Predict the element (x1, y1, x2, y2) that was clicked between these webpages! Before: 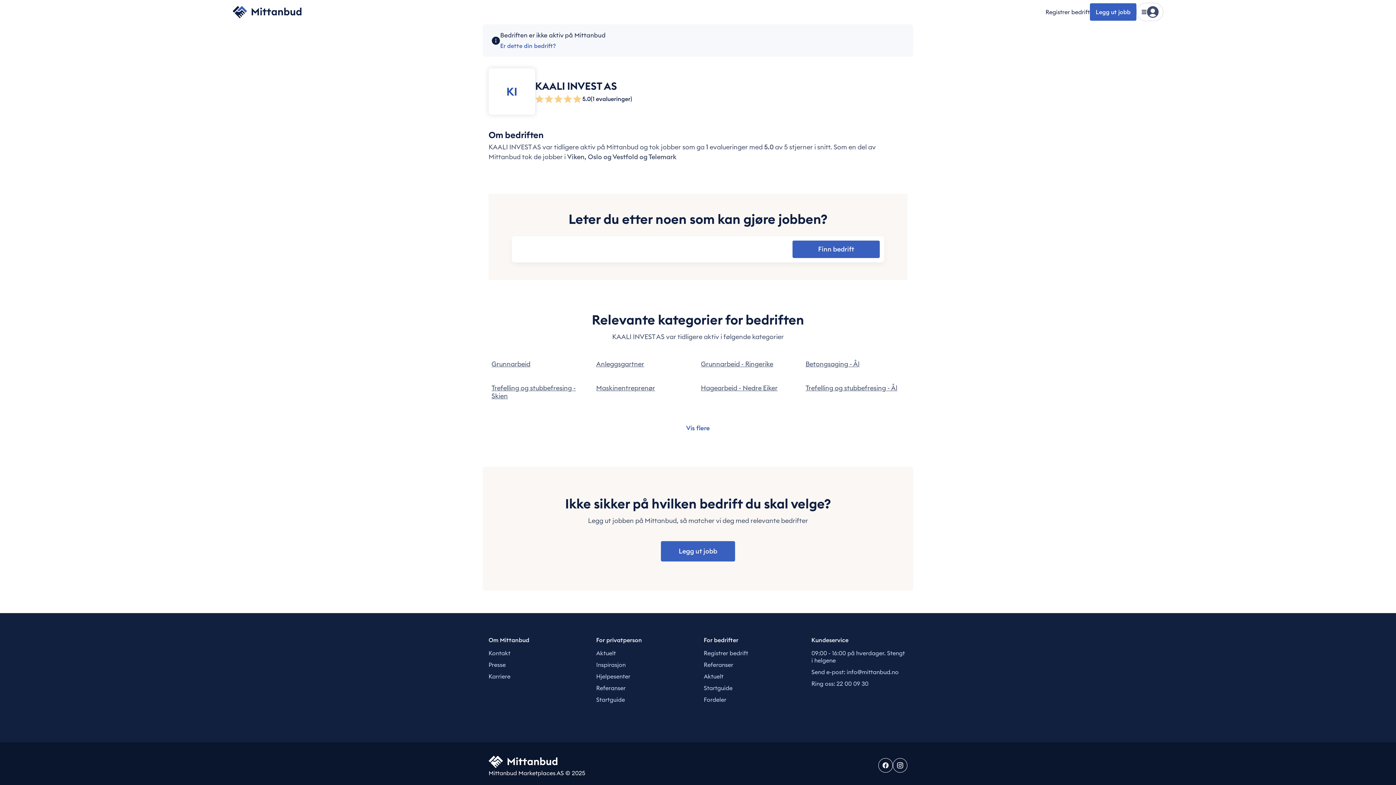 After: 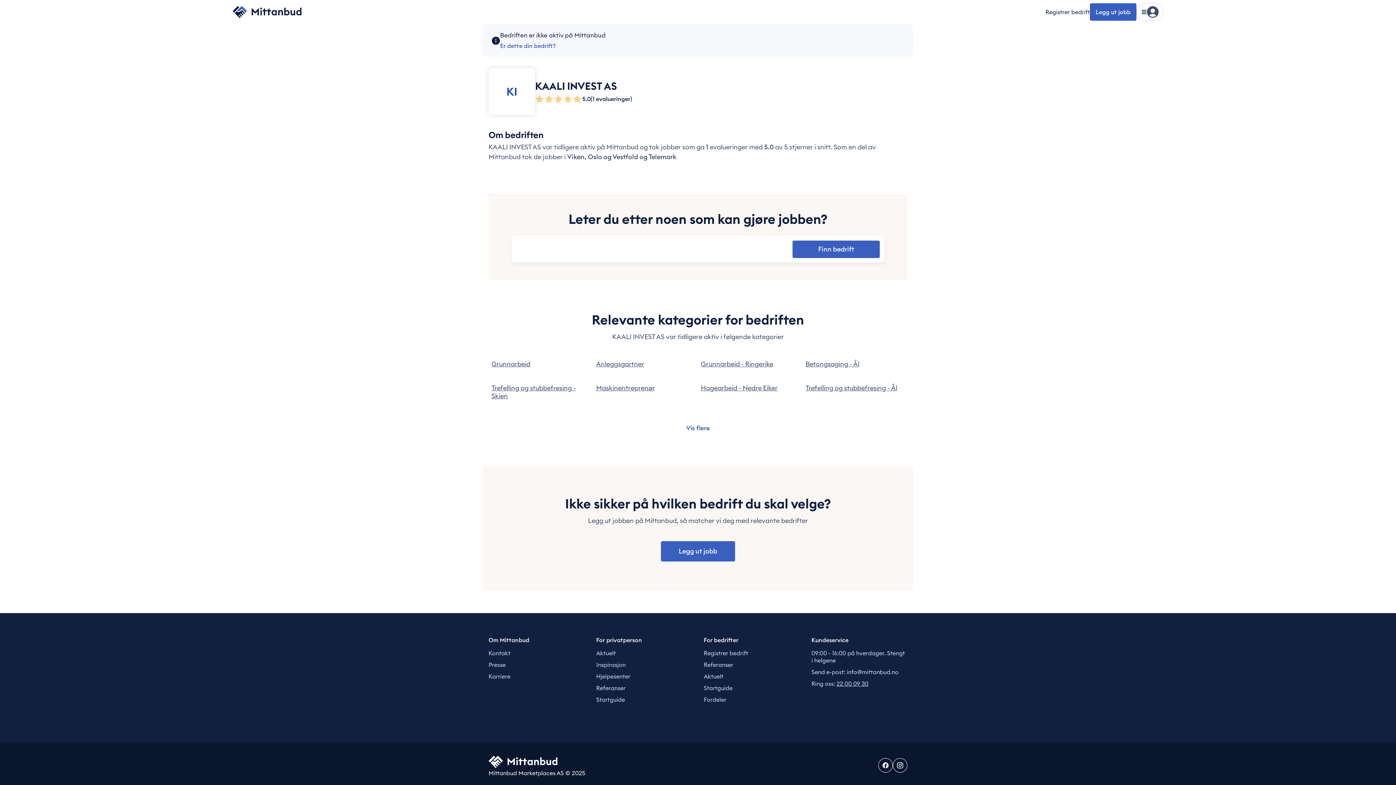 Action: bbox: (836, 680, 868, 687) label: 22 00 09 30